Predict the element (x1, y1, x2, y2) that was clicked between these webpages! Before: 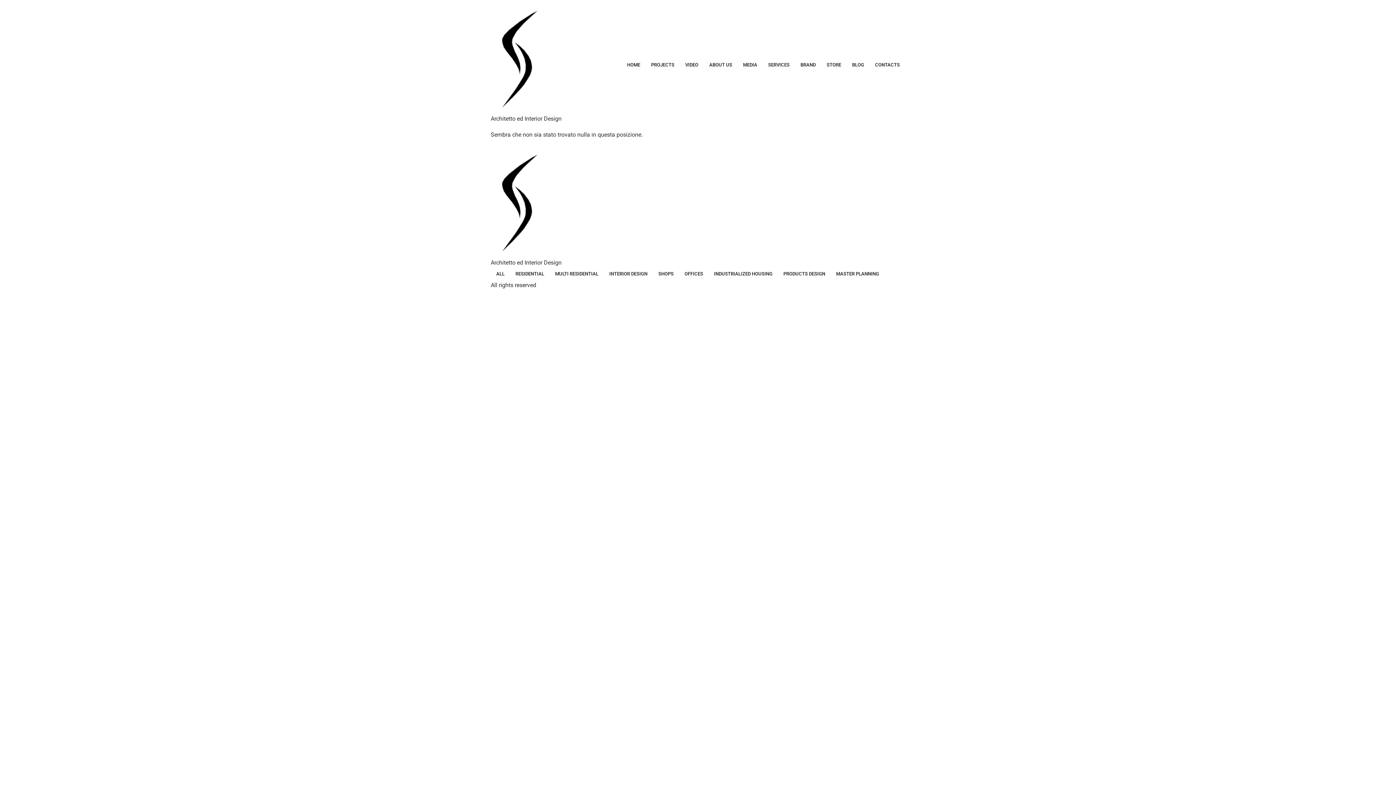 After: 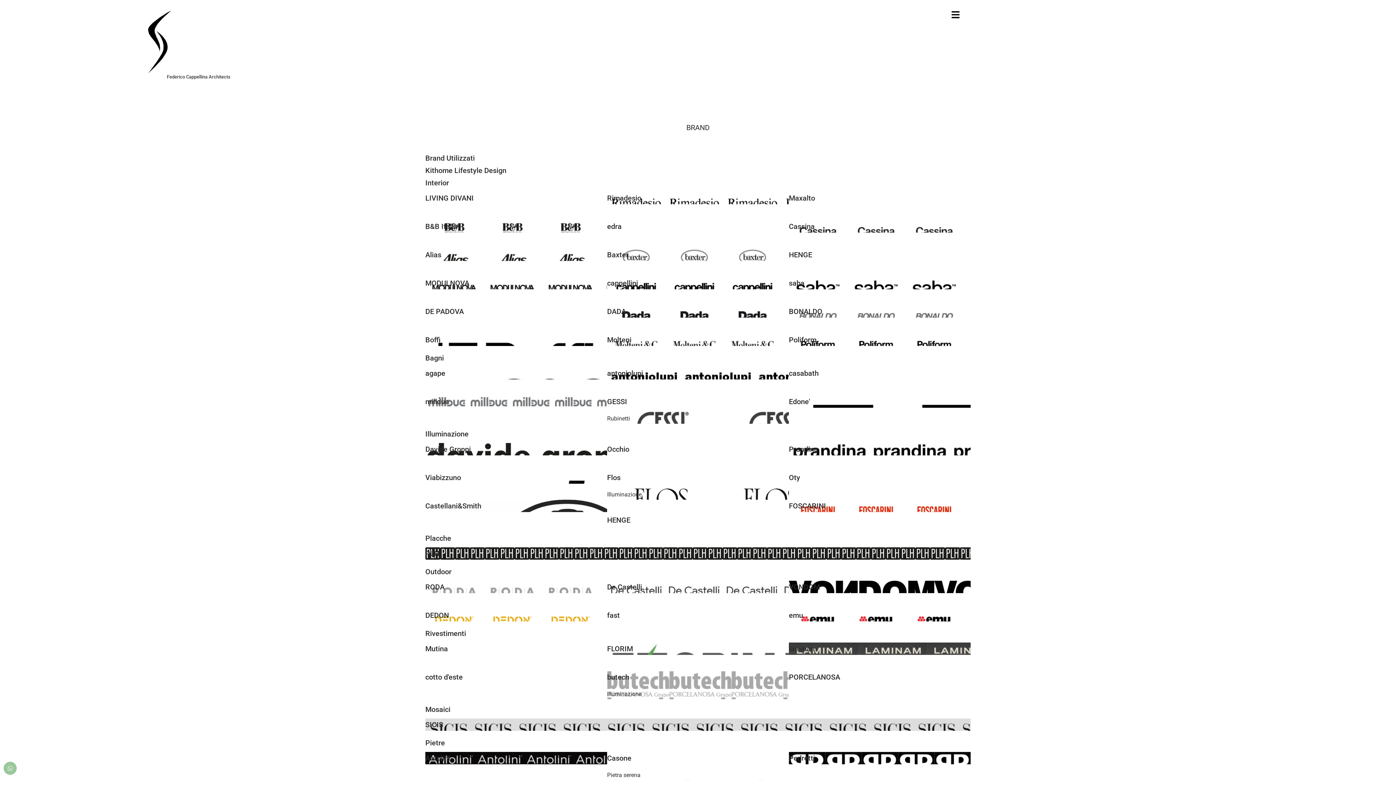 Action: bbox: (795, 57, 821, 72) label: BRAND